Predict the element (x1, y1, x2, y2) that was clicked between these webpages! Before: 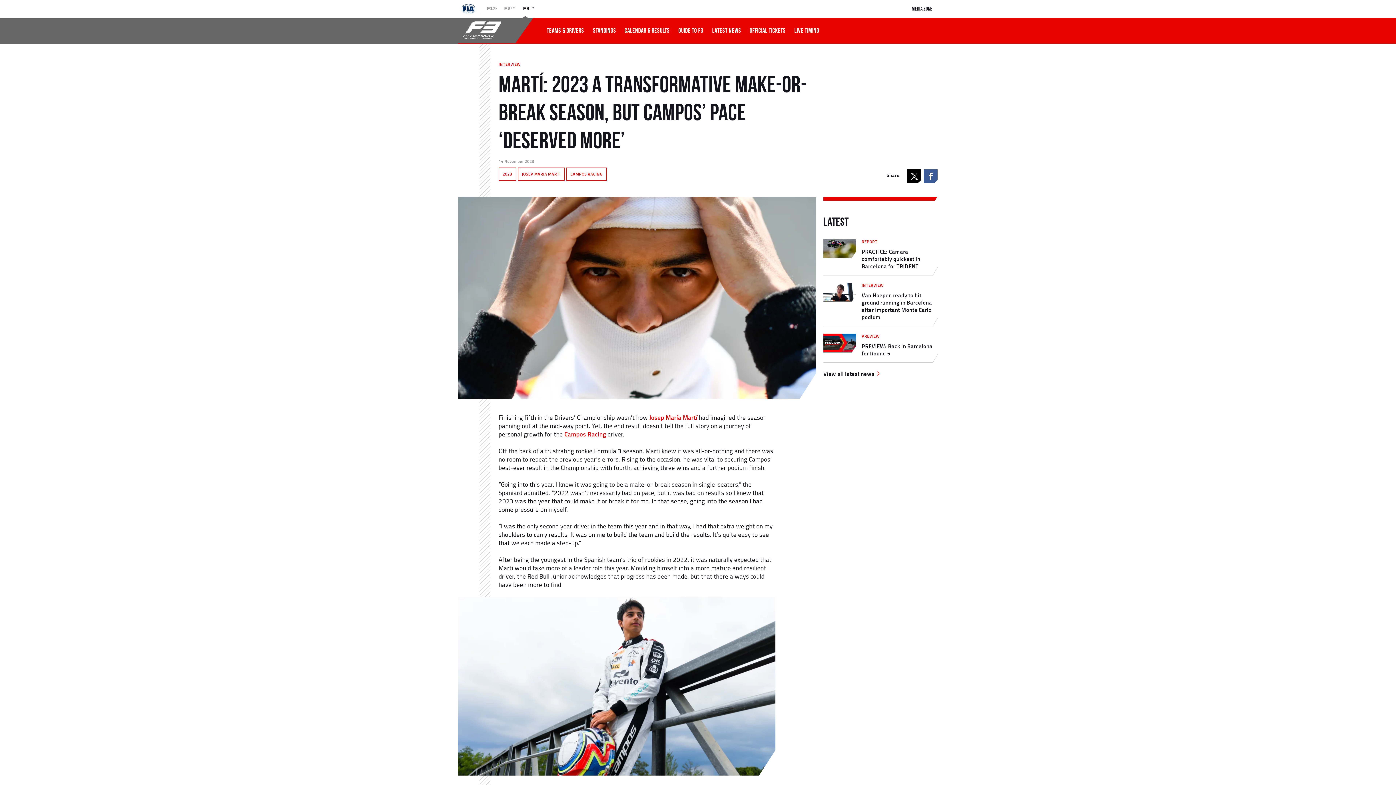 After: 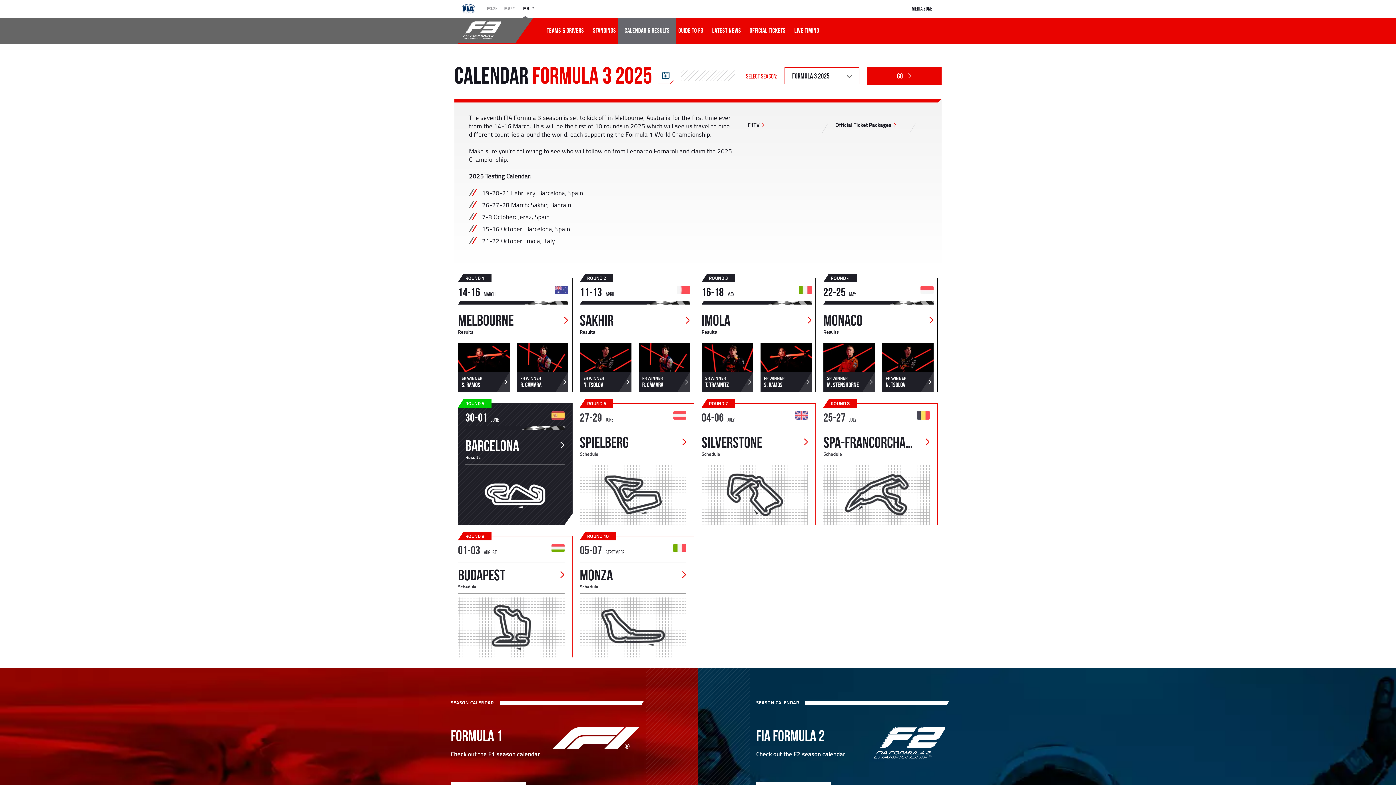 Action: label: CALENDAR & RESULTS bbox: (618, 17, 676, 43)